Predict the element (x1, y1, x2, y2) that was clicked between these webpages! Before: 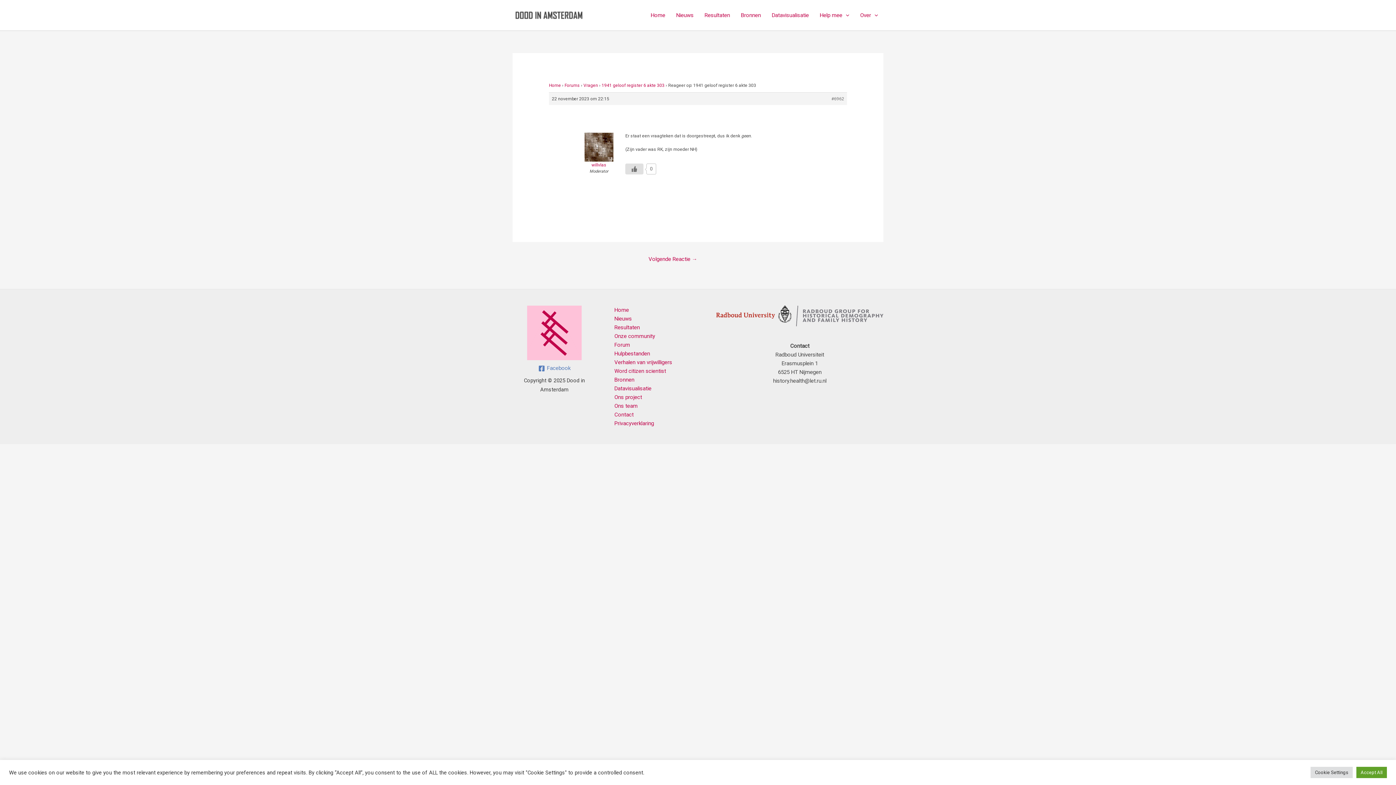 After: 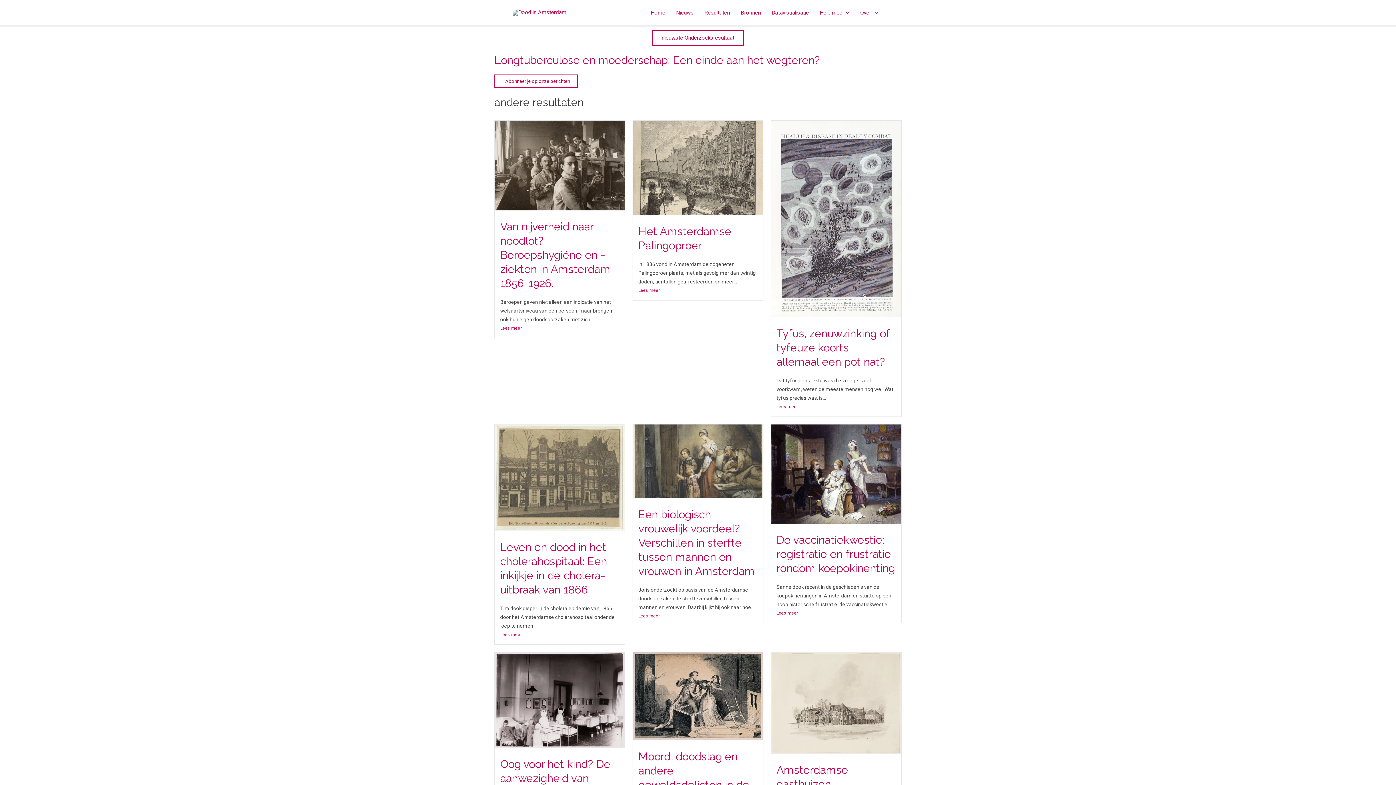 Action: bbox: (614, 323, 640, 331) label: Resultaten